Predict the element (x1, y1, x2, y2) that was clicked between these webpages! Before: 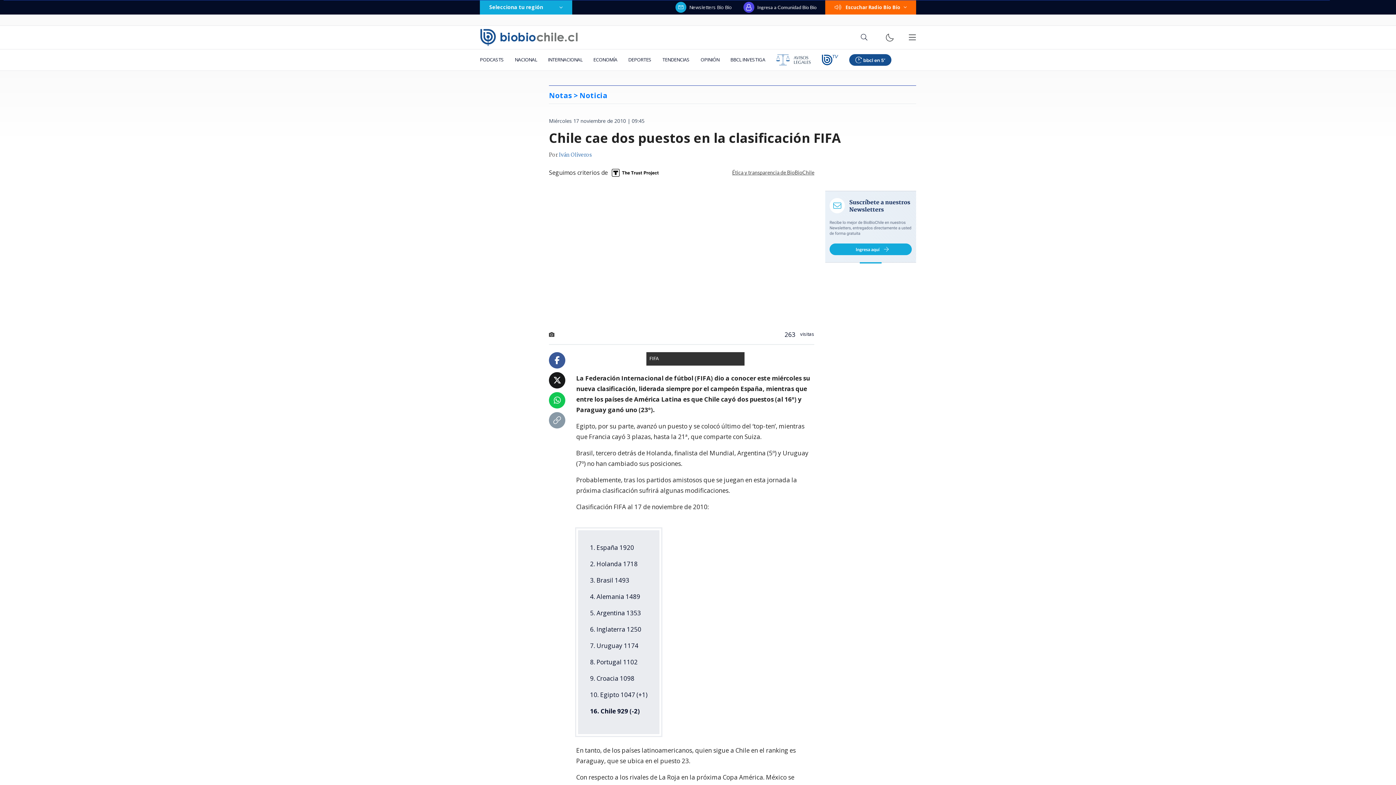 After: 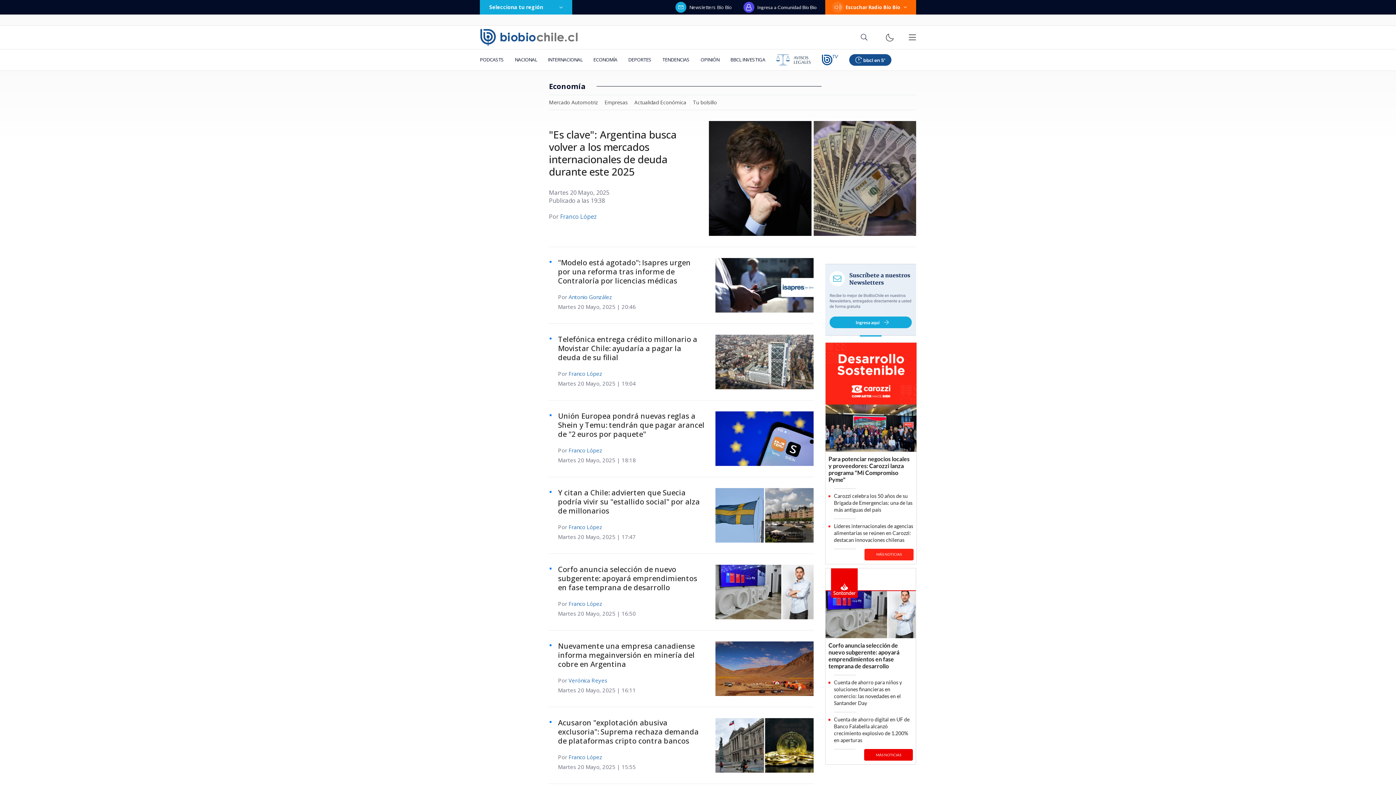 Action: bbox: (588, 49, 622, 70) label: ECONOMÍA